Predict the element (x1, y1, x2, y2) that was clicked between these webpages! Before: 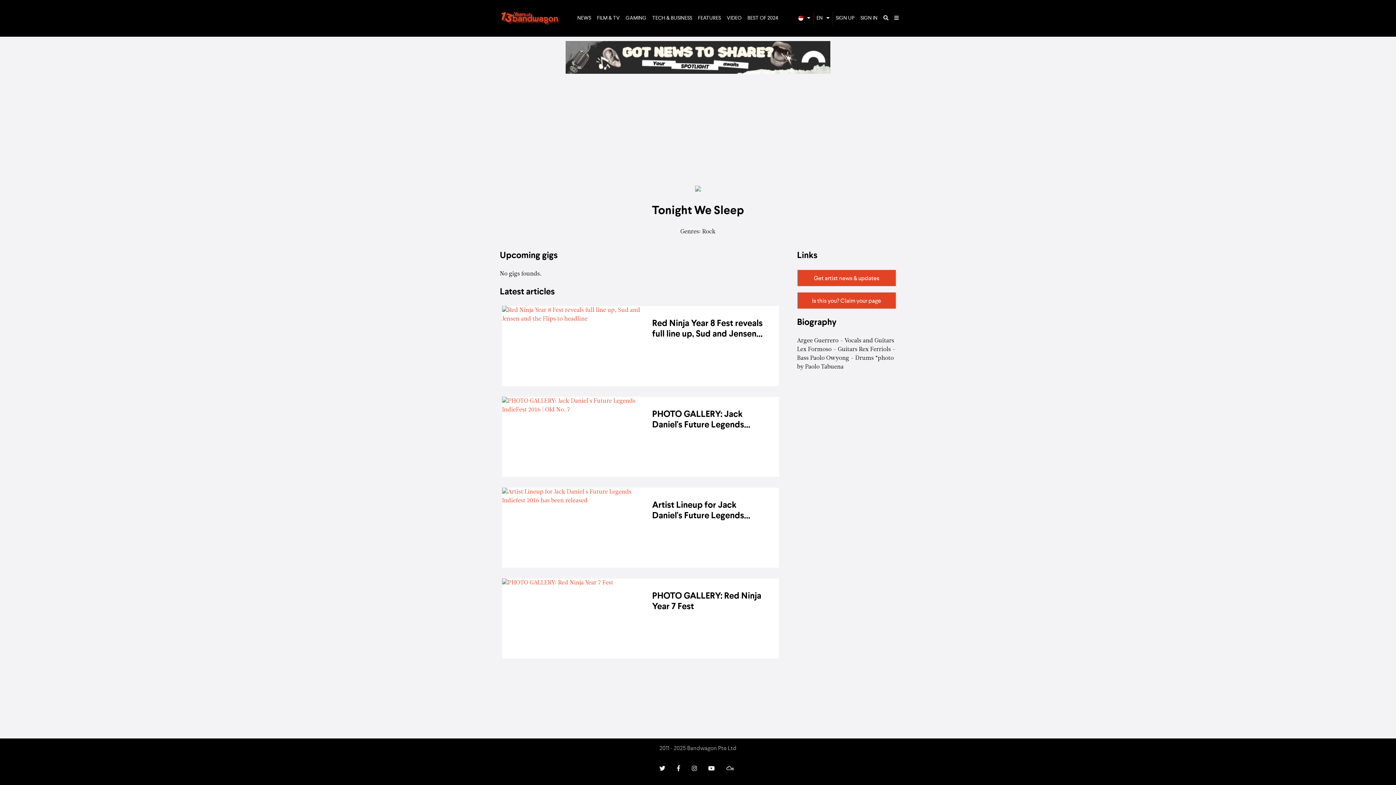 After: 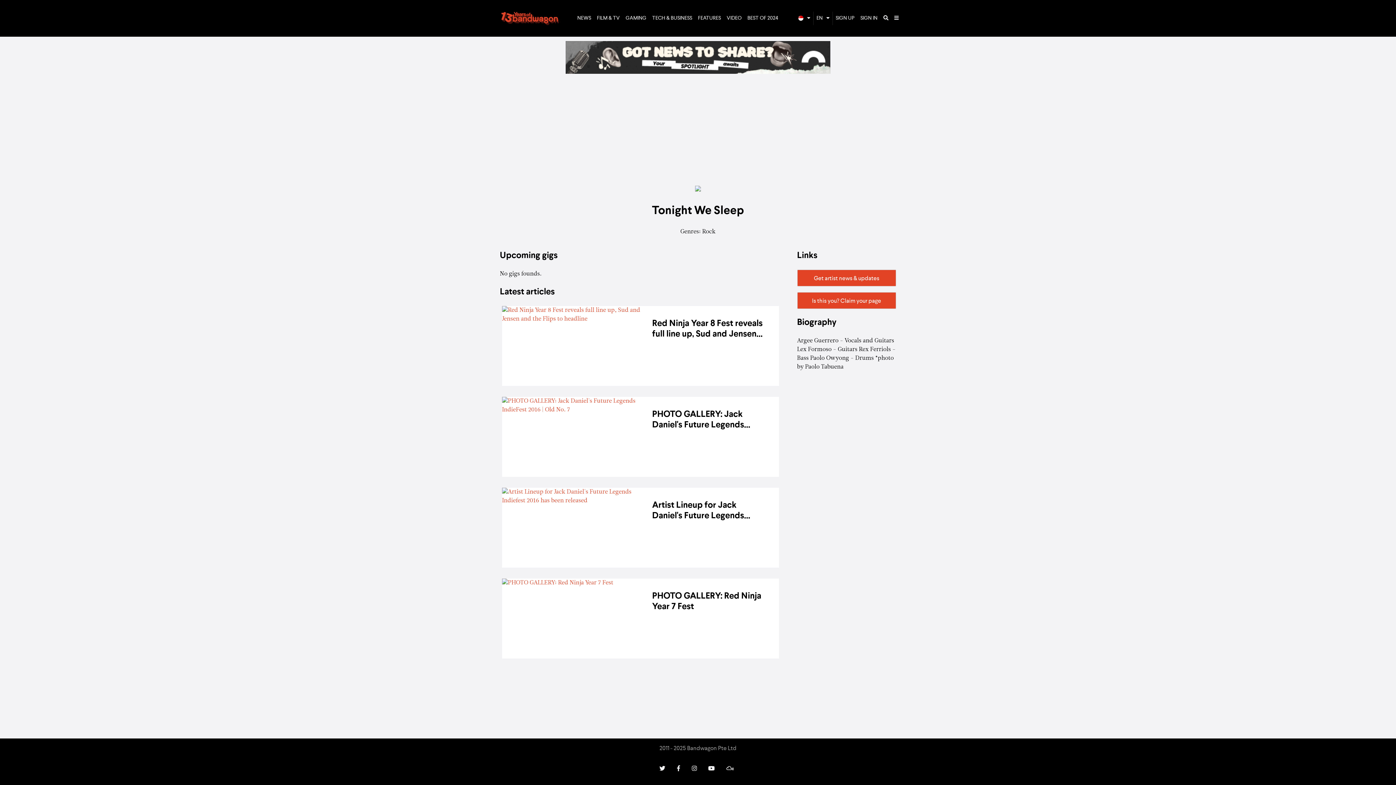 Action: bbox: (677, 765, 680, 773)